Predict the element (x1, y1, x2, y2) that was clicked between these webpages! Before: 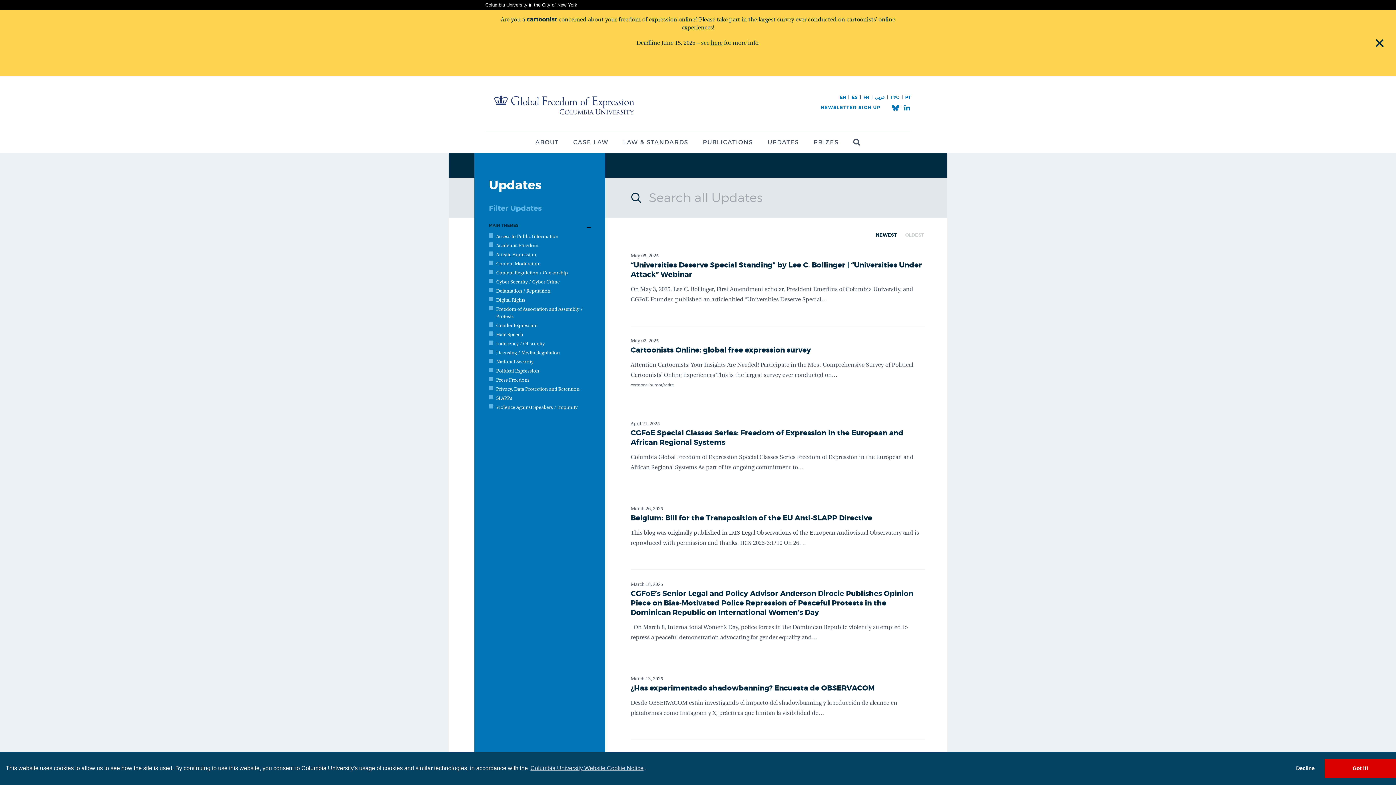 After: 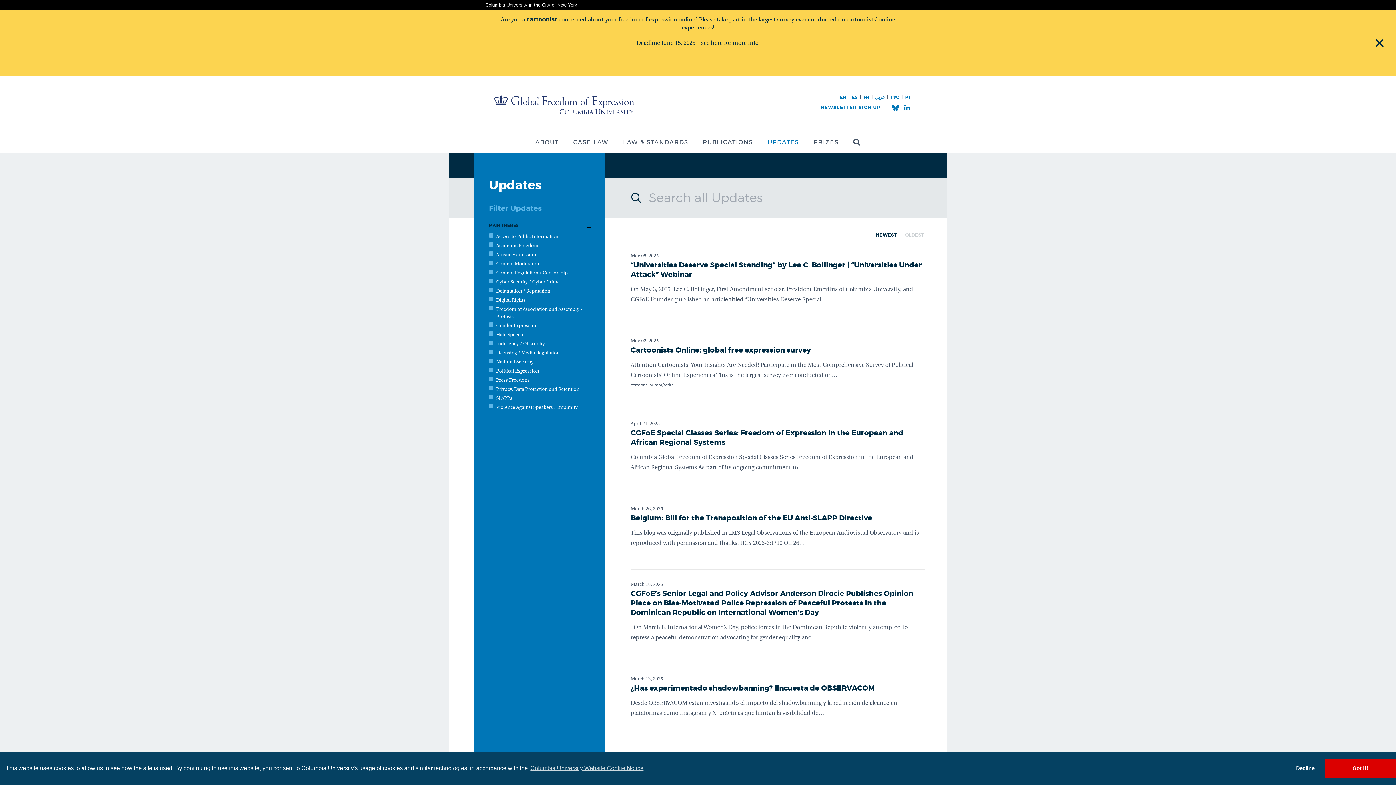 Action: label: UPDATES bbox: (760, 131, 806, 153)